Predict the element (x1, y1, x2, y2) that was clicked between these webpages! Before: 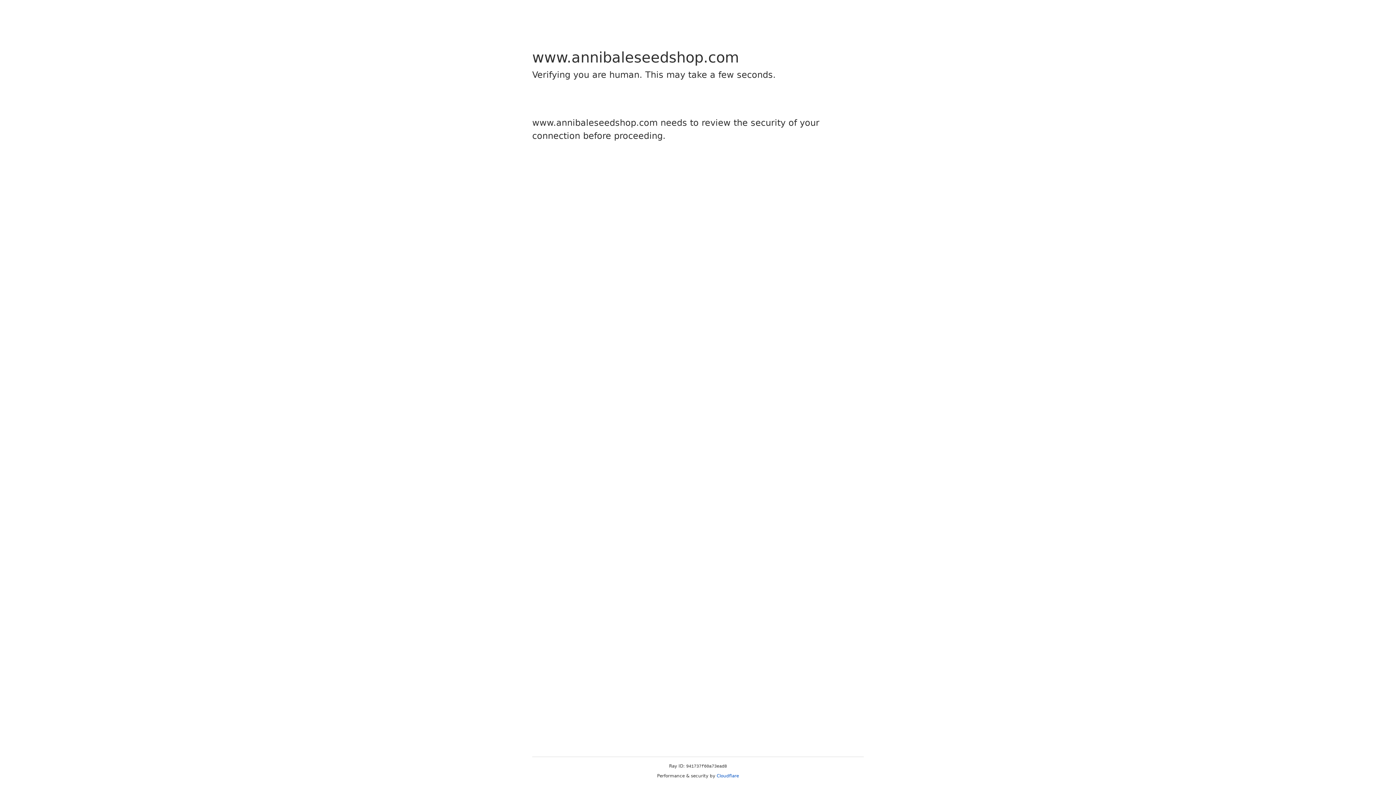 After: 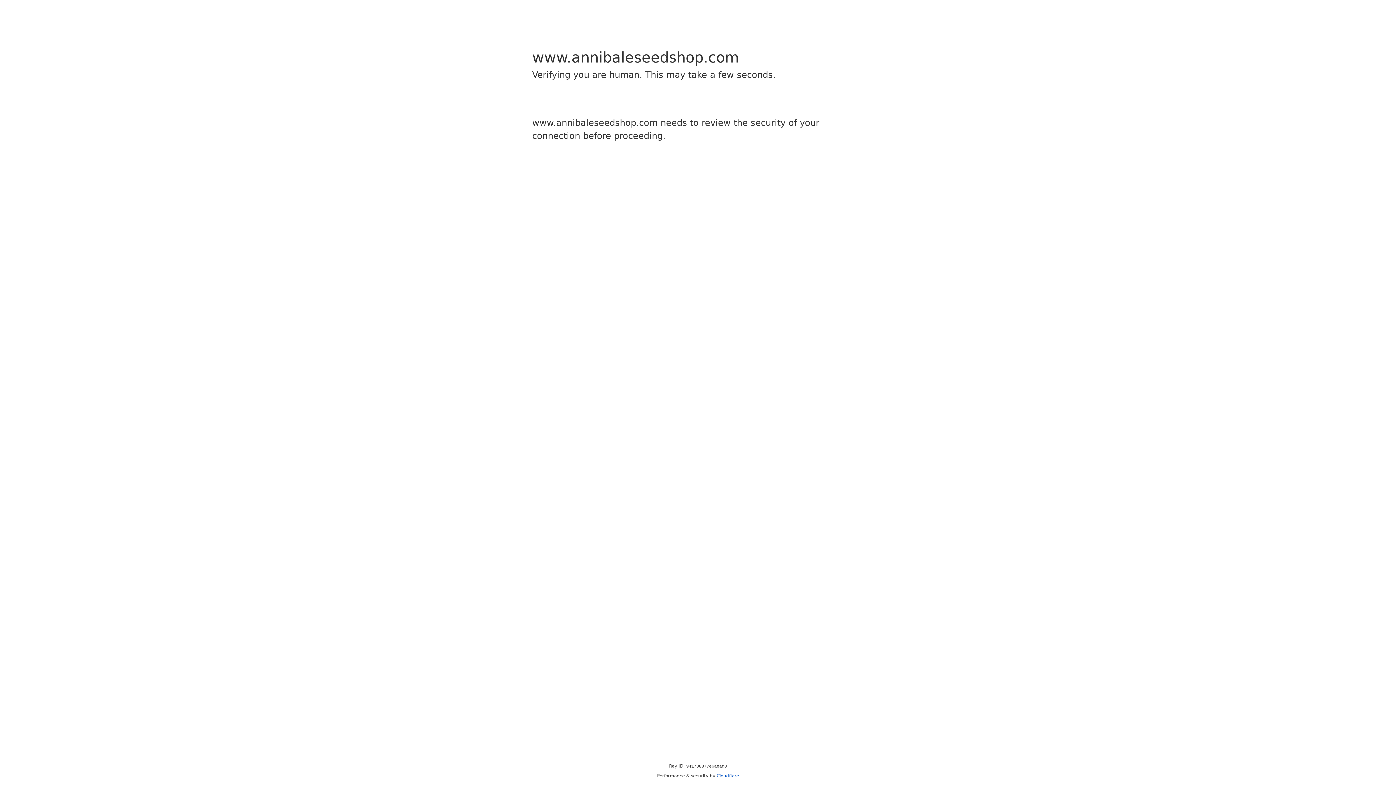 Action: bbox: (716, 773, 739, 778) label: Cloudflare